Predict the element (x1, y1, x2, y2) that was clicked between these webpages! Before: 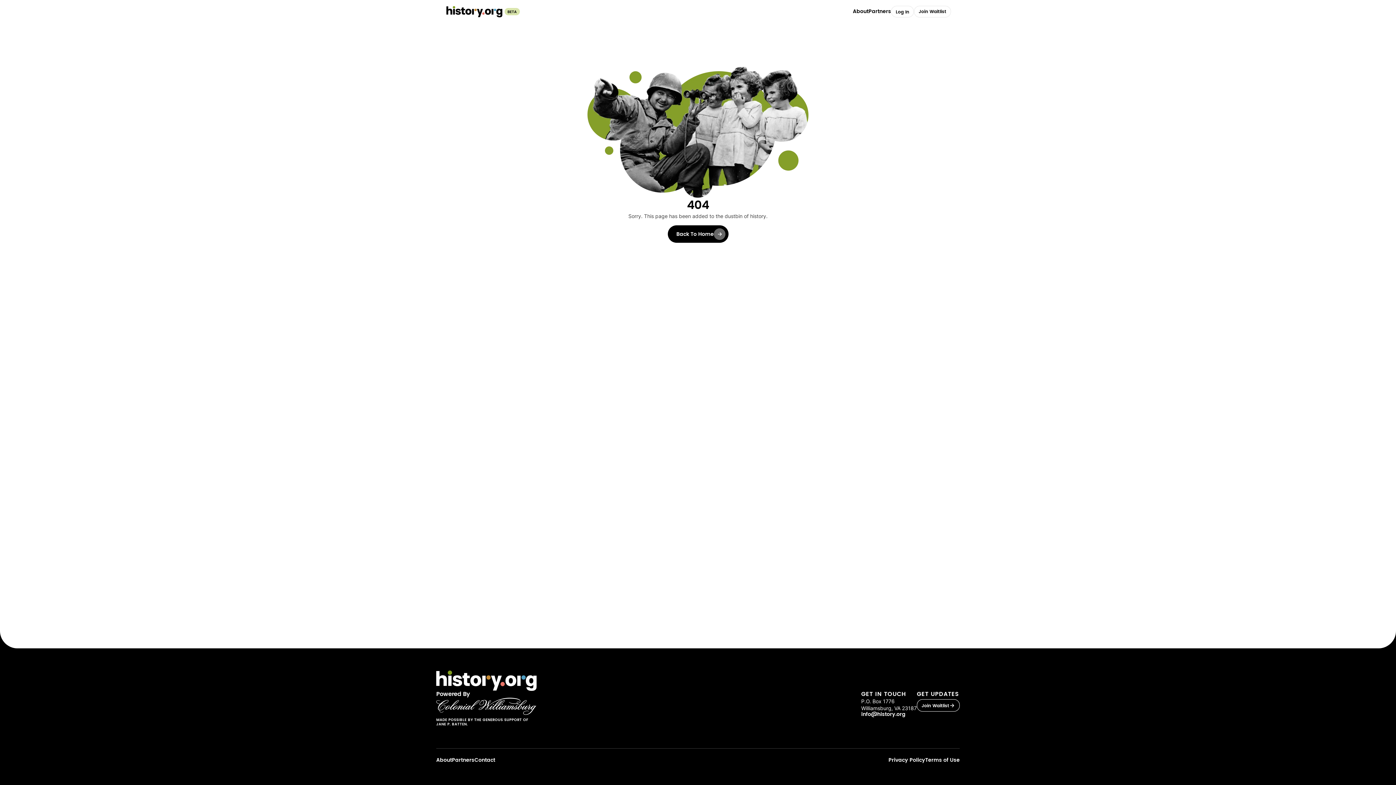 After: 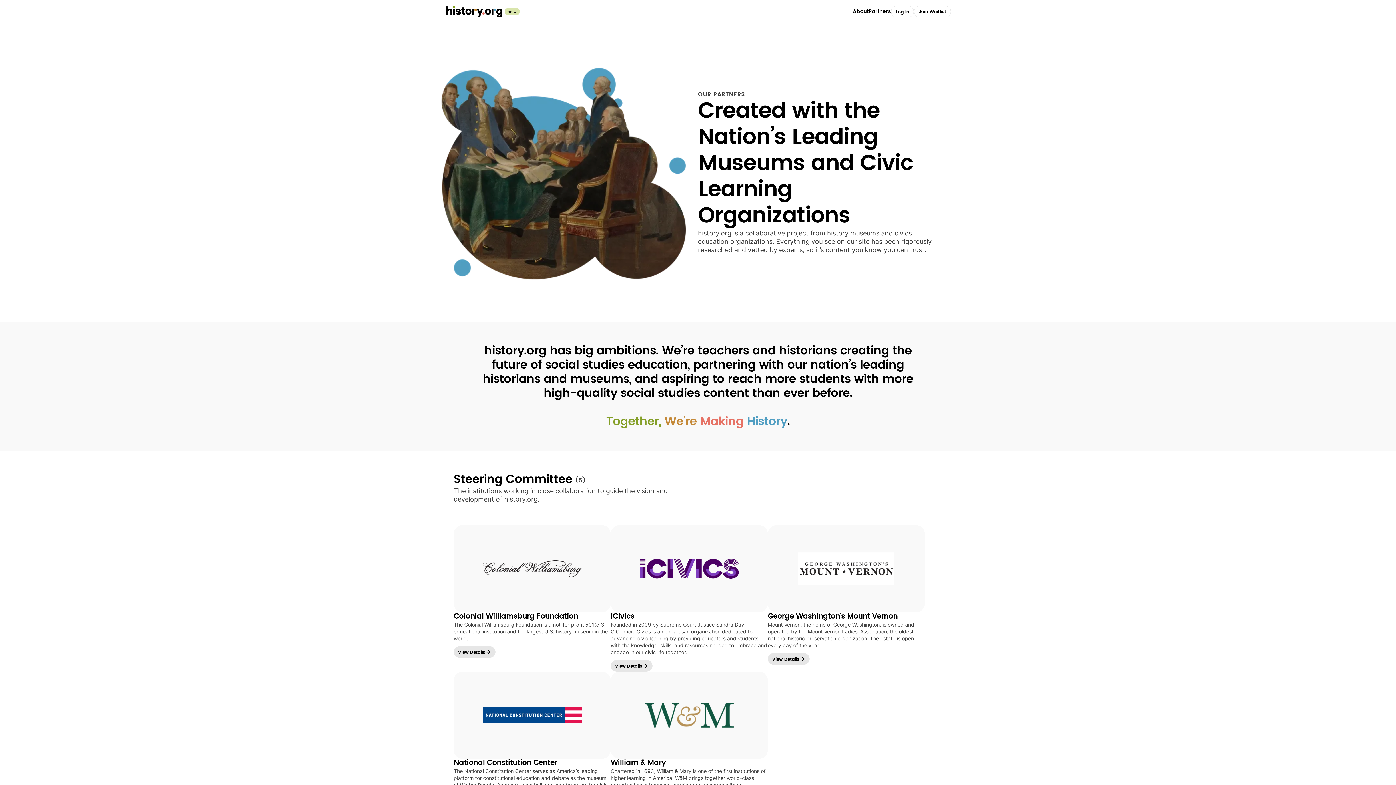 Action: bbox: (452, 757, 474, 763) label: Partners